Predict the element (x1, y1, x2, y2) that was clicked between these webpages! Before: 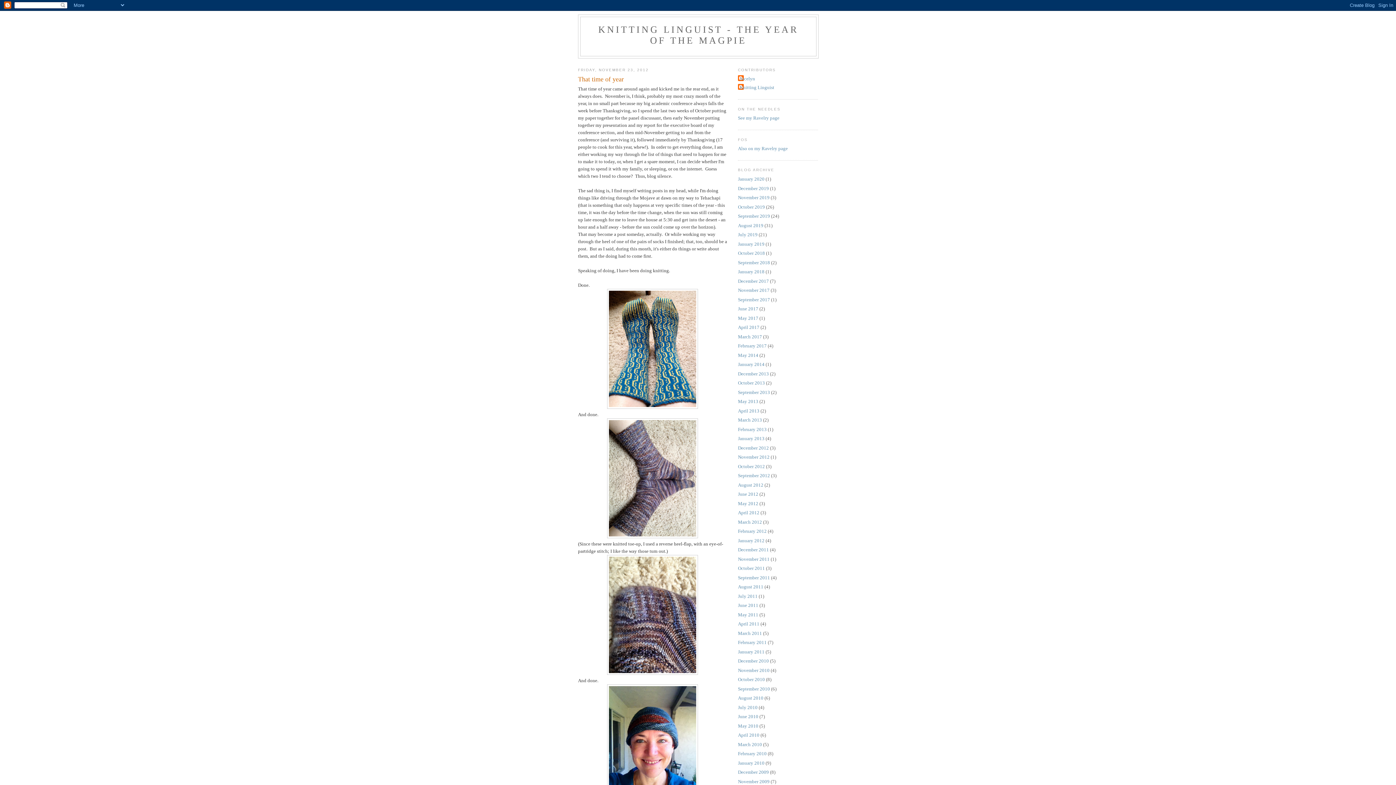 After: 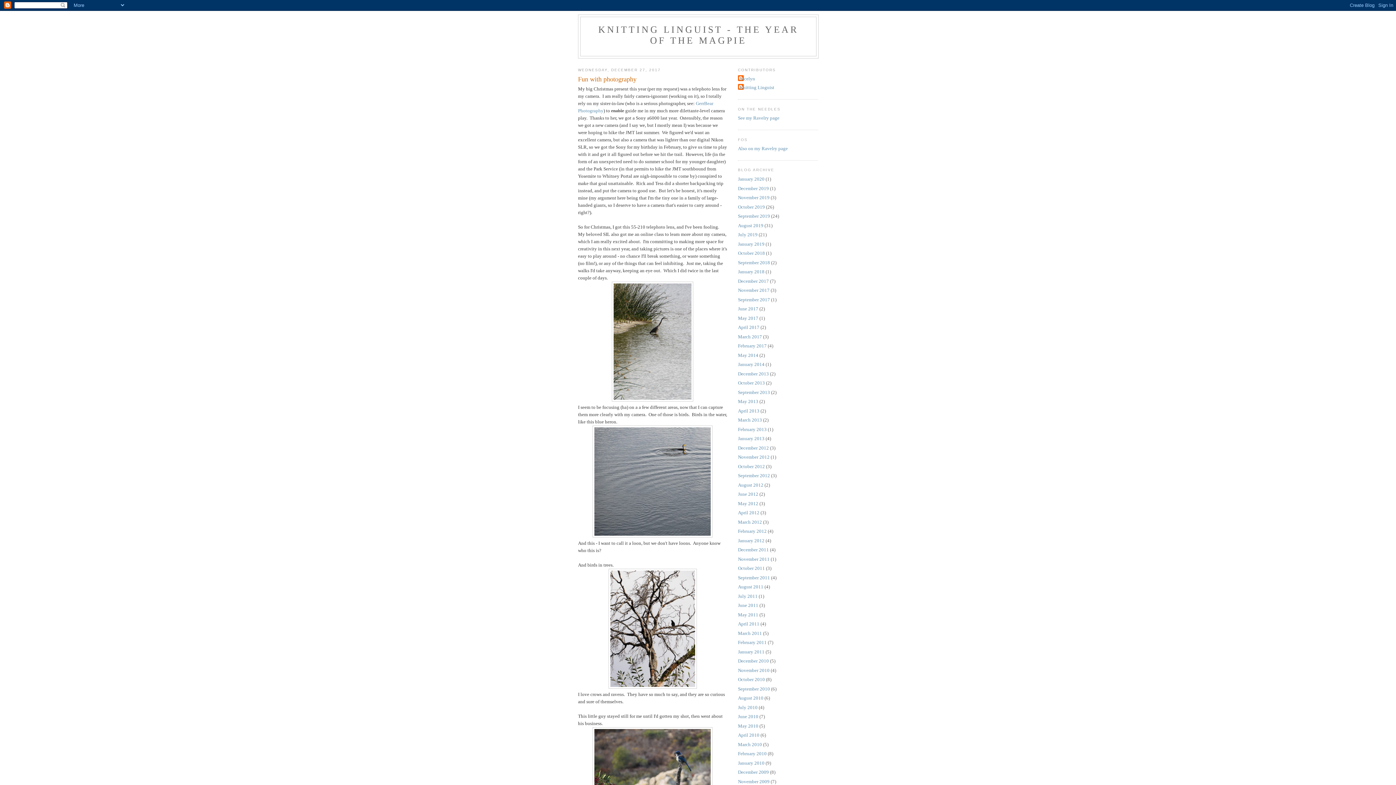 Action: bbox: (738, 278, 769, 283) label: December 2017